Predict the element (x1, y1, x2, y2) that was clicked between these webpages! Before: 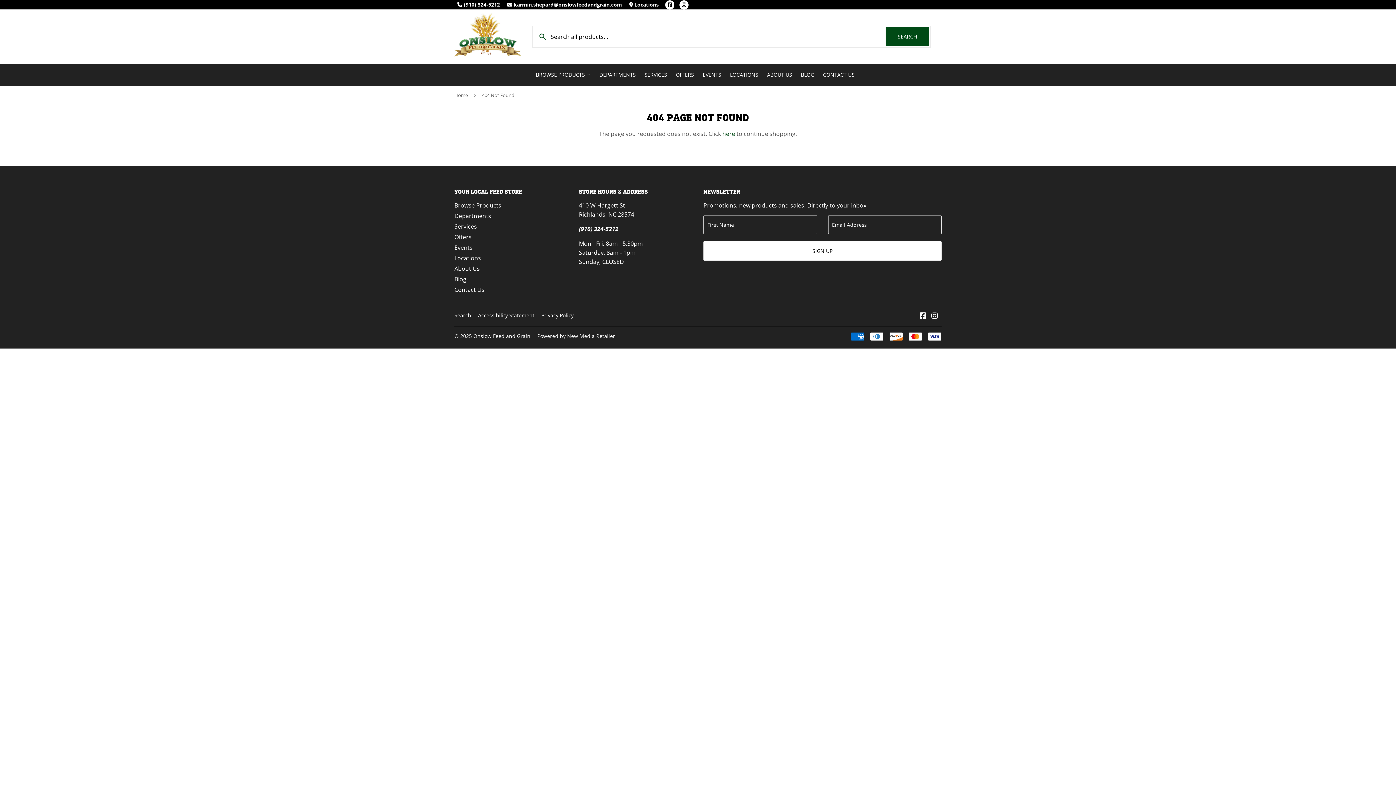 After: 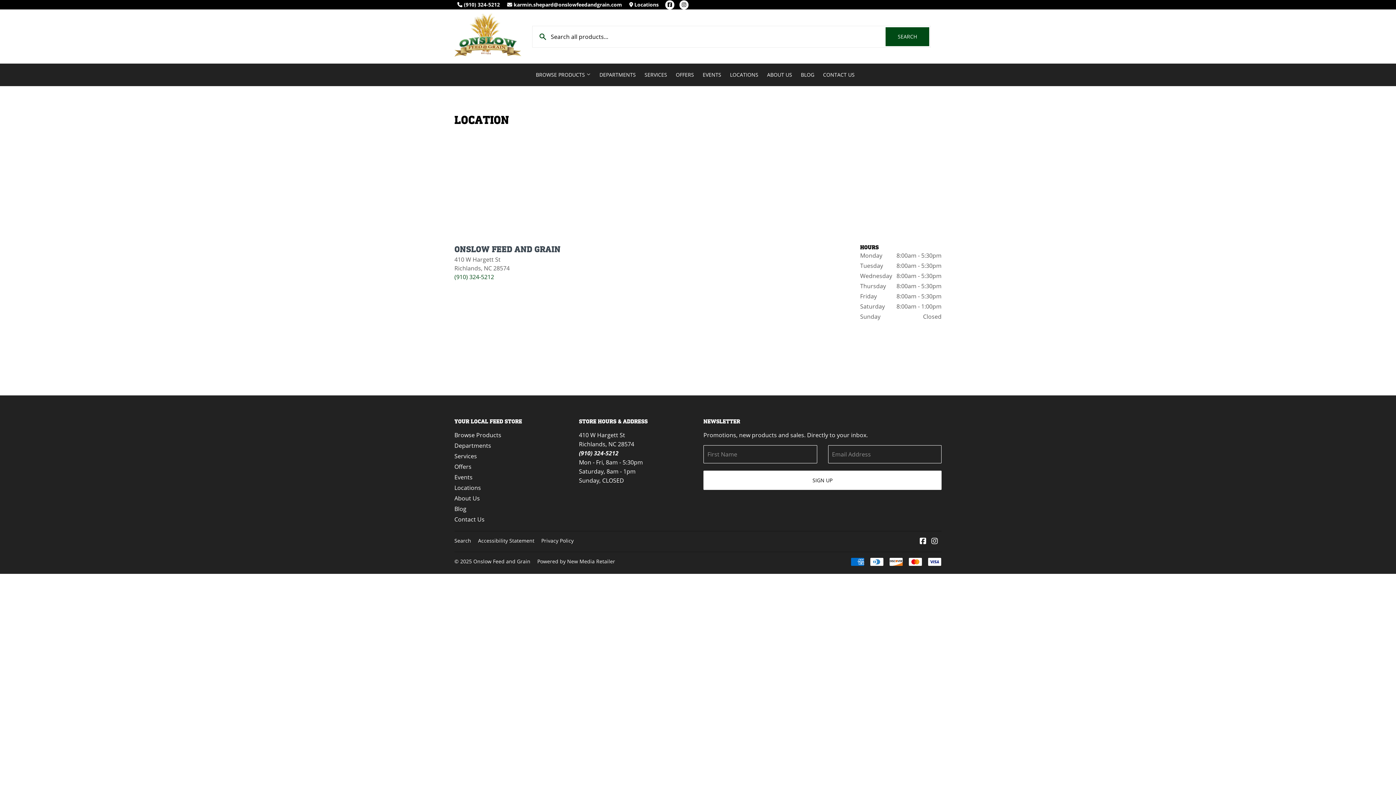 Action: label:  Locations bbox: (629, 1, 658, 8)